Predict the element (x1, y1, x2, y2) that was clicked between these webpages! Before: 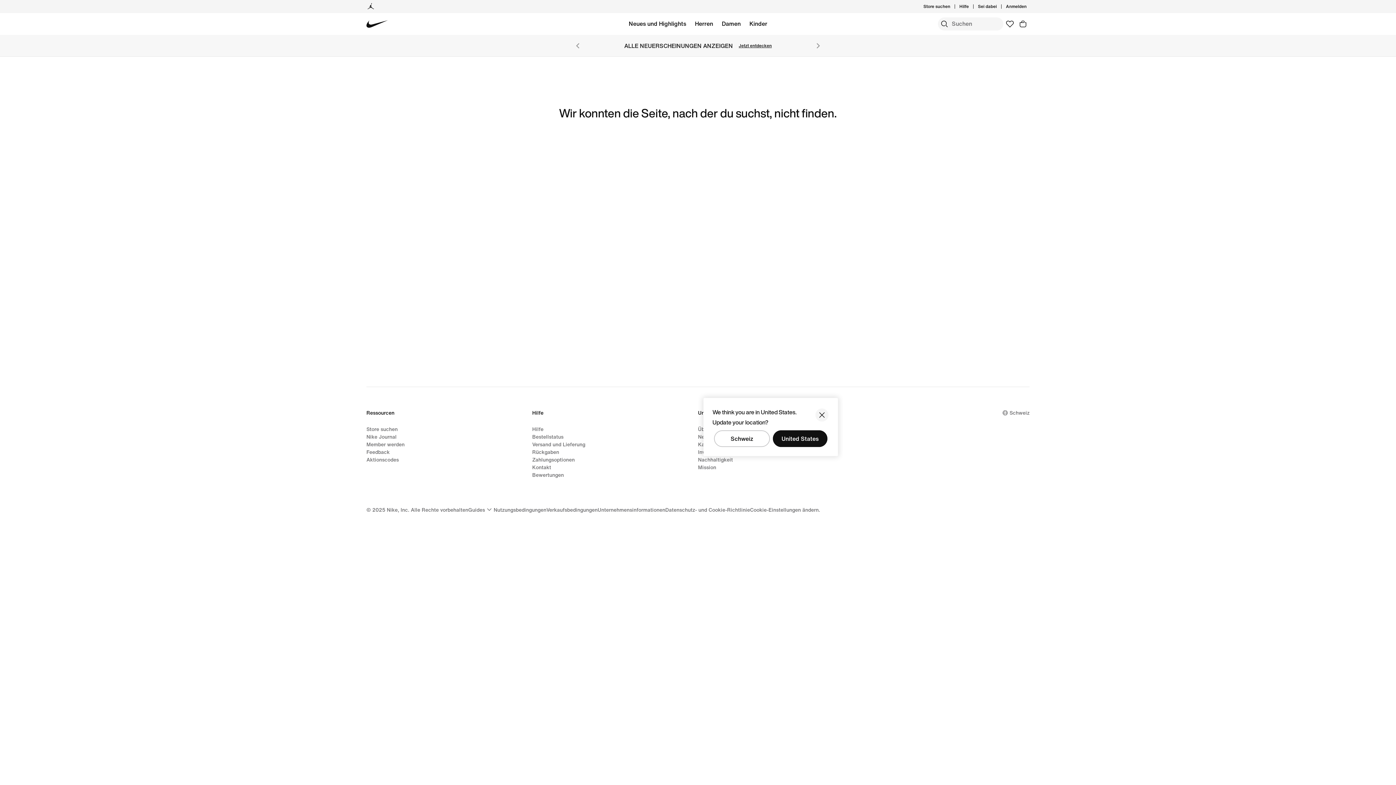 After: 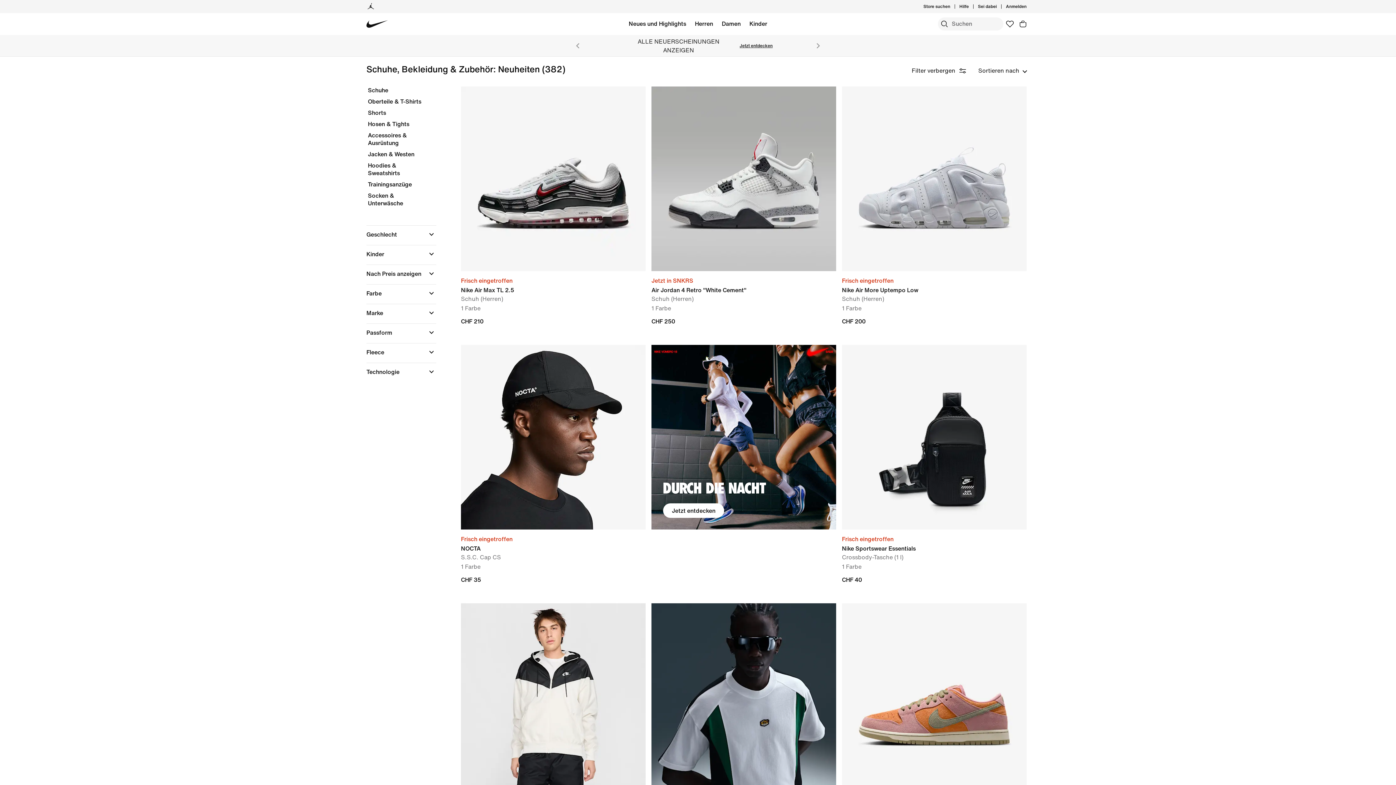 Action: label: Jetzt entdecken bbox: (738, 42, 772, 48)